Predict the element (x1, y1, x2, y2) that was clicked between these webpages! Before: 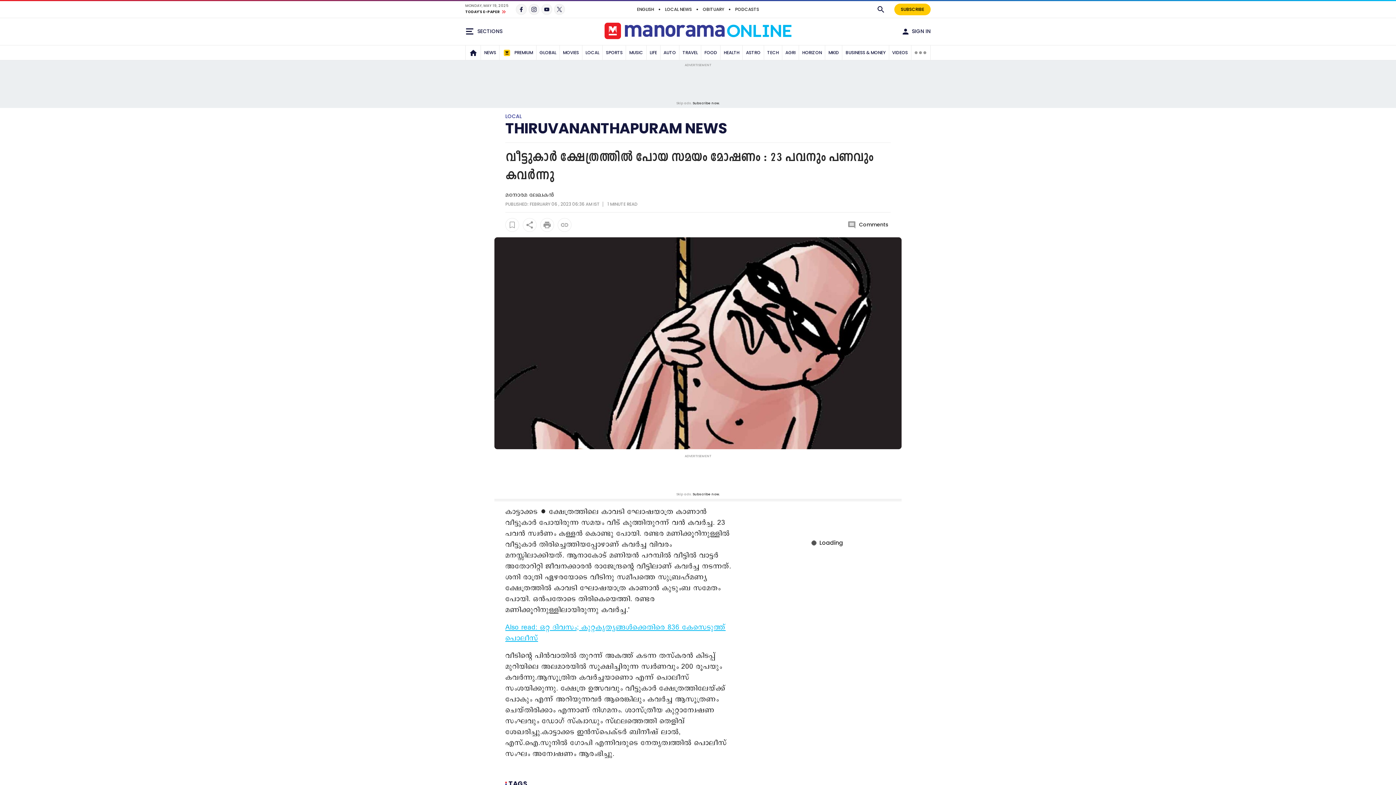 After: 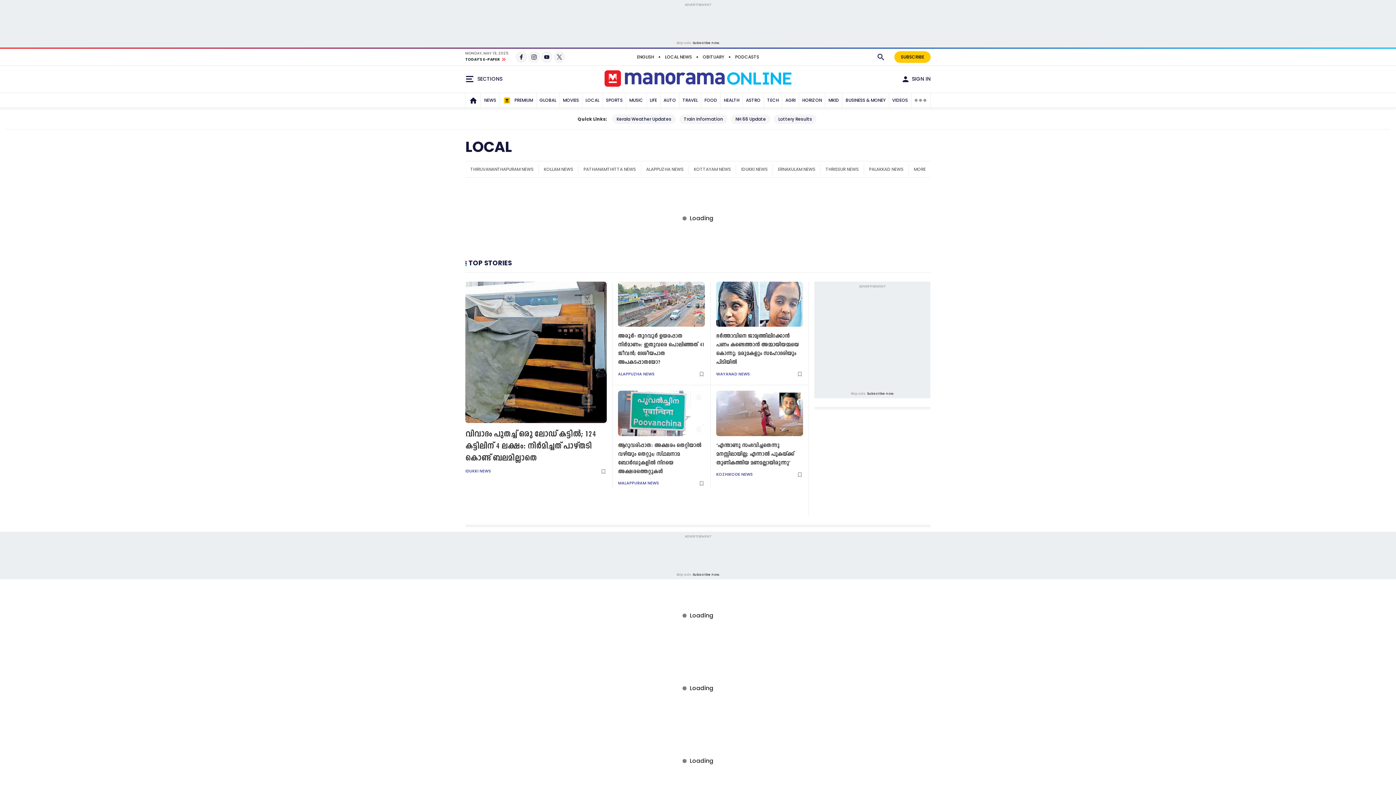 Action: bbox: (583, 45, 601, 59) label: LOCAL